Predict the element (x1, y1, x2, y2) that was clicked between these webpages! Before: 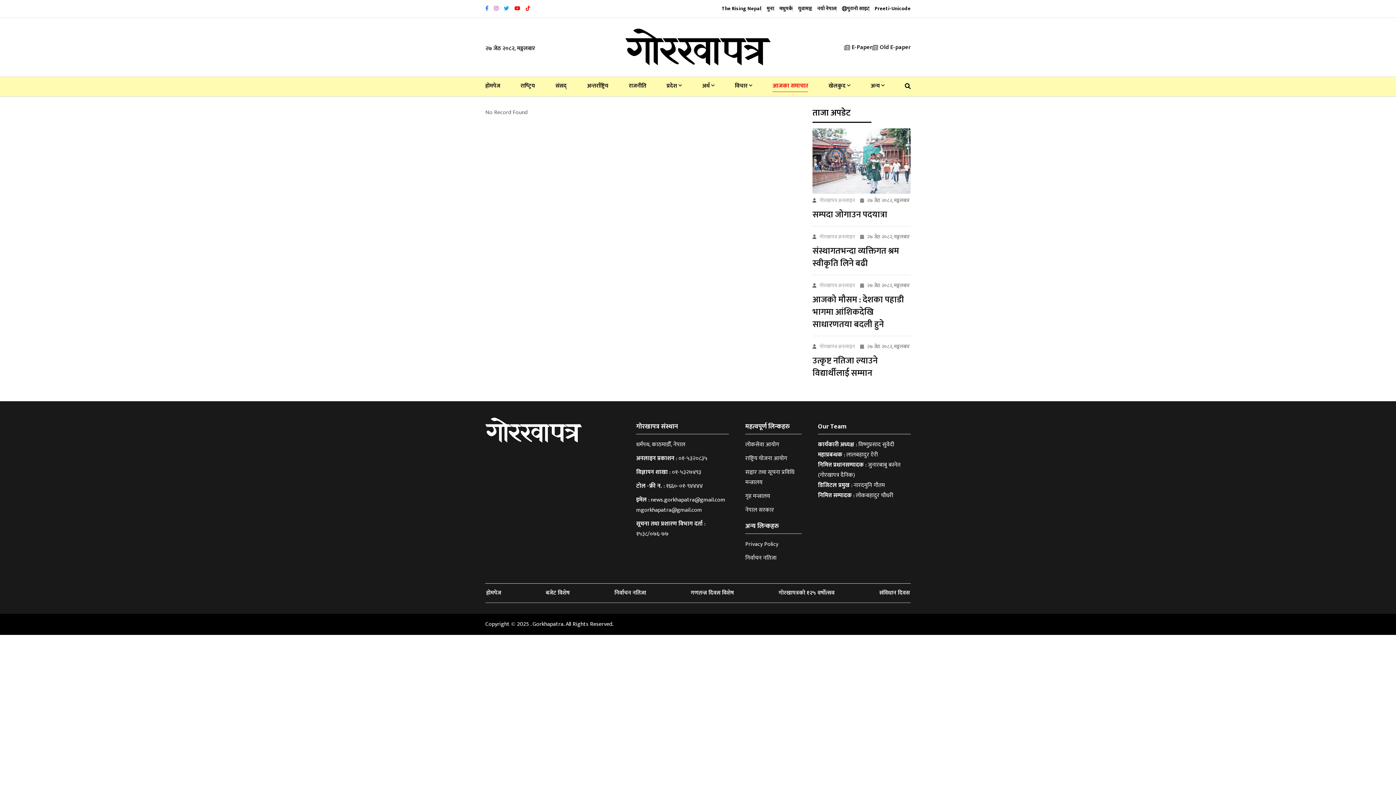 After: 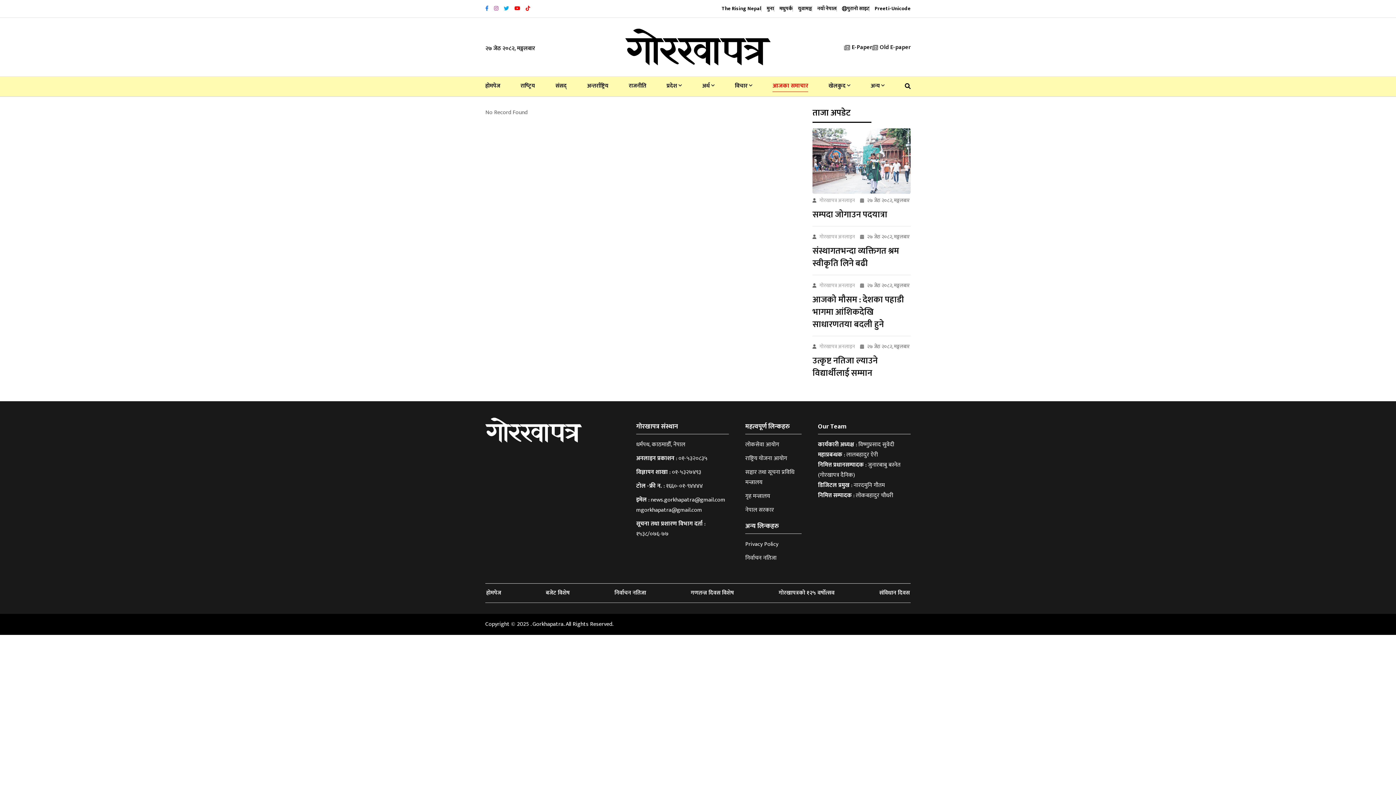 Action: bbox: (514, 4, 520, 12)